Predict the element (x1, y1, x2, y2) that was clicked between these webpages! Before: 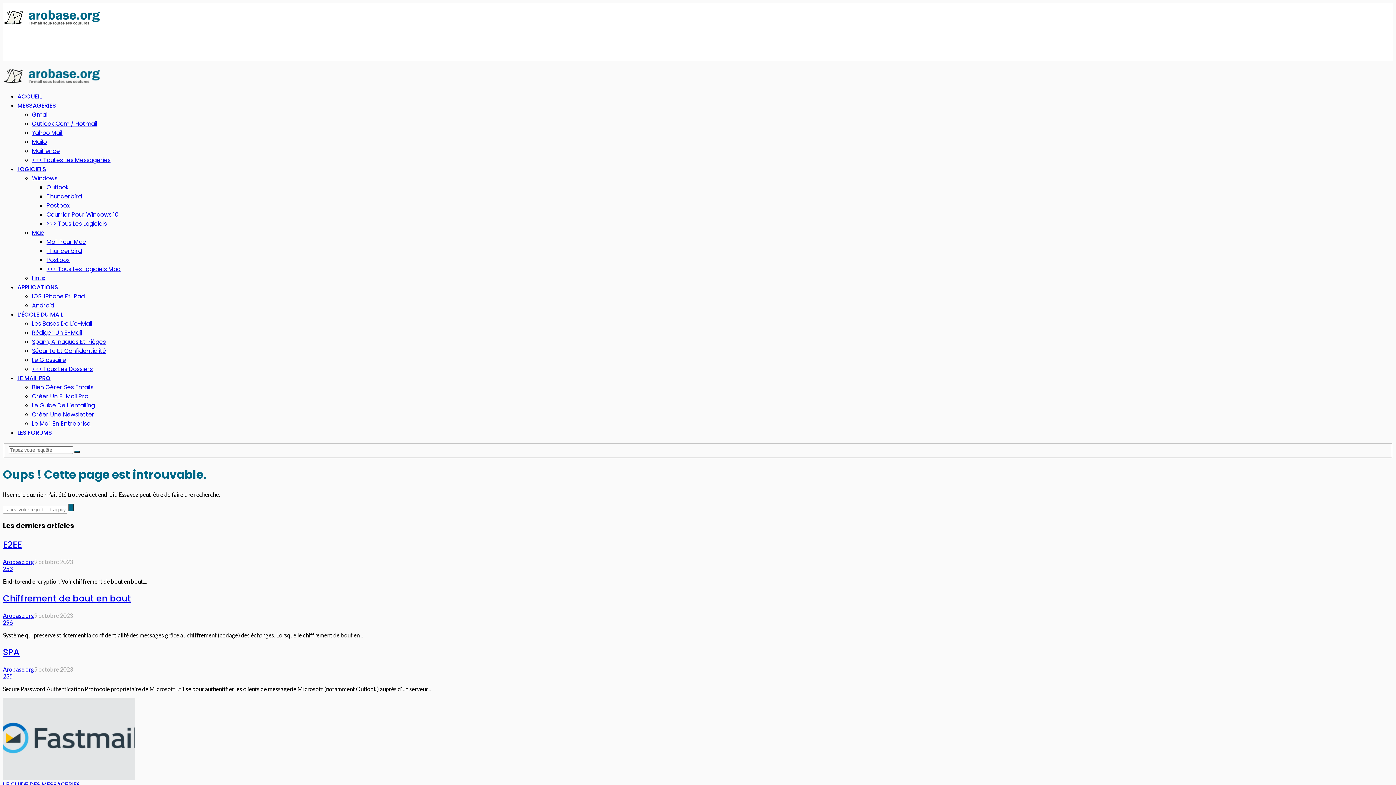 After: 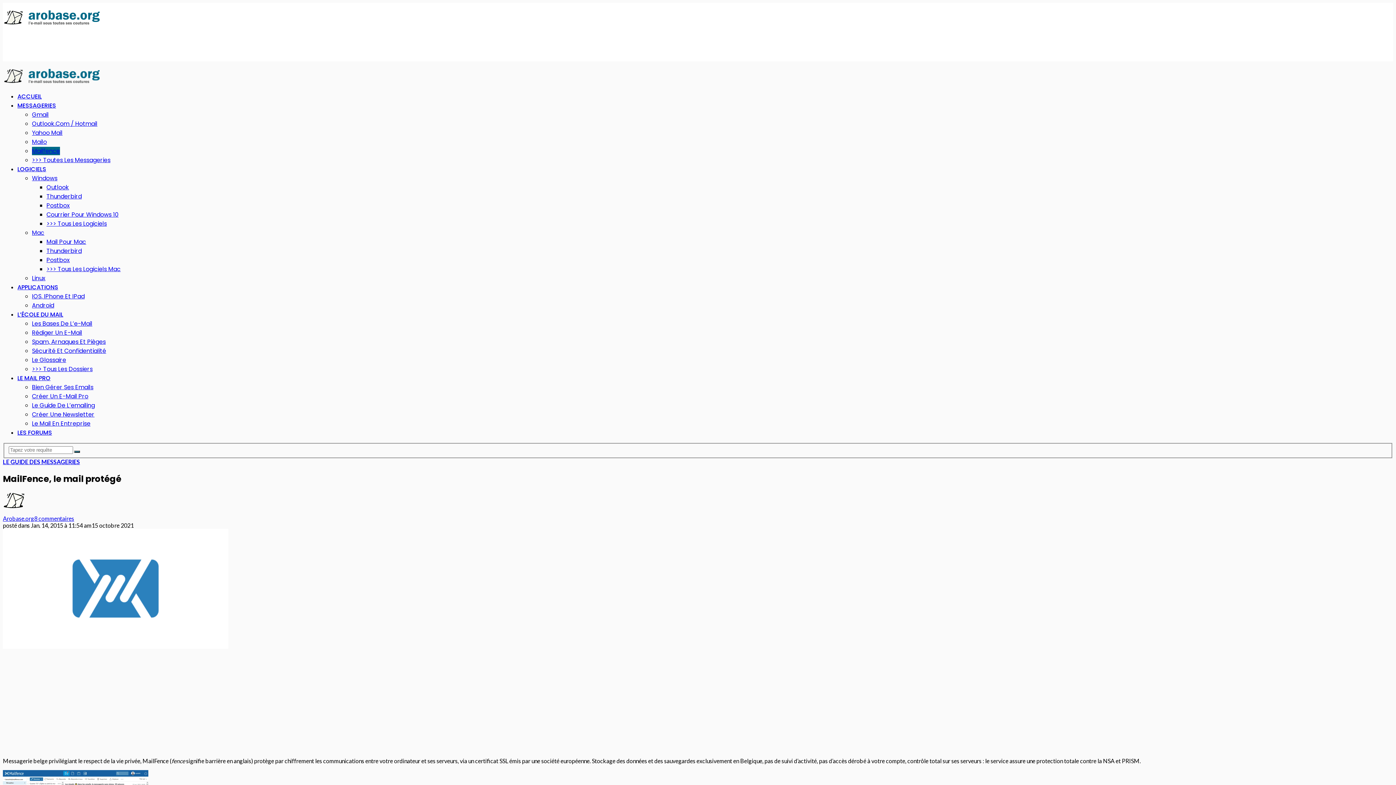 Action: bbox: (32, 146, 60, 155) label: Mailfence